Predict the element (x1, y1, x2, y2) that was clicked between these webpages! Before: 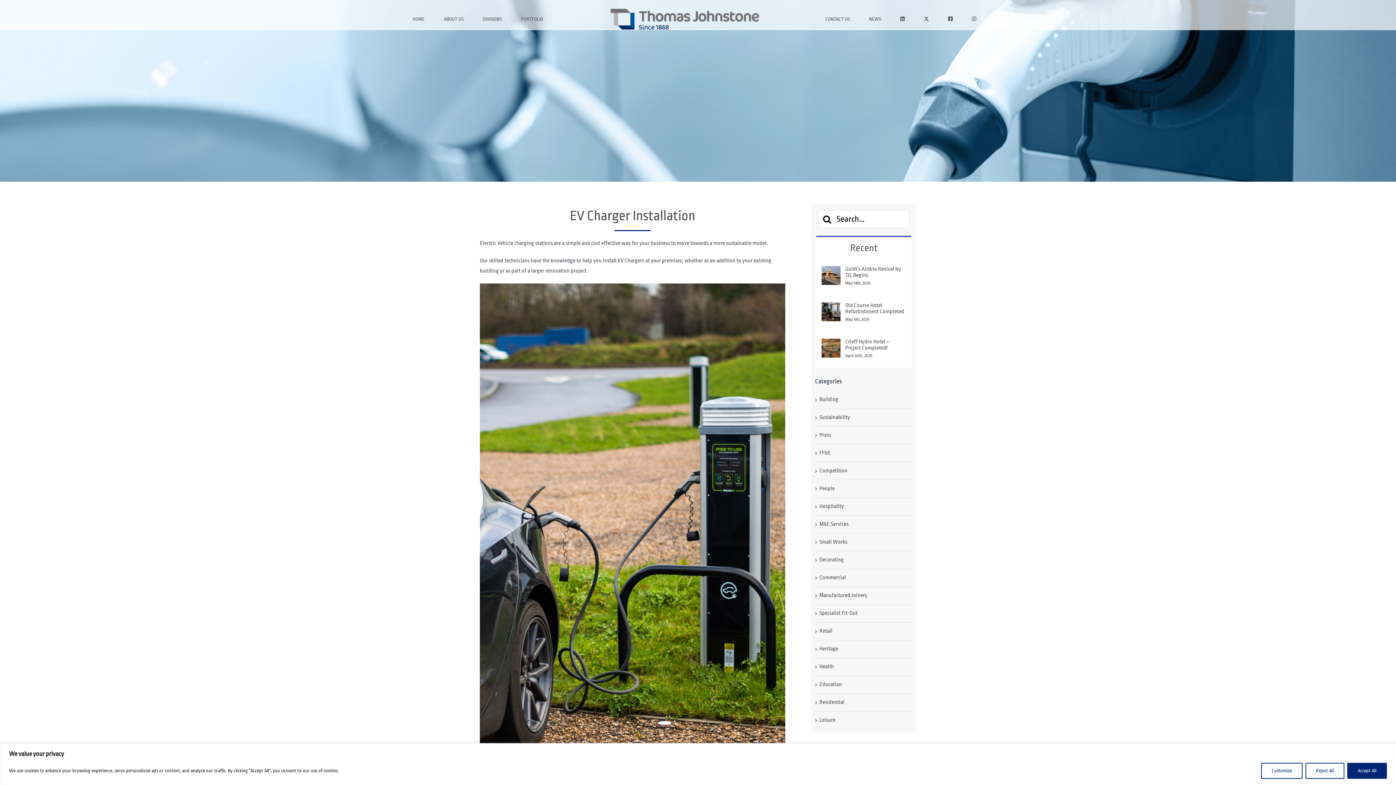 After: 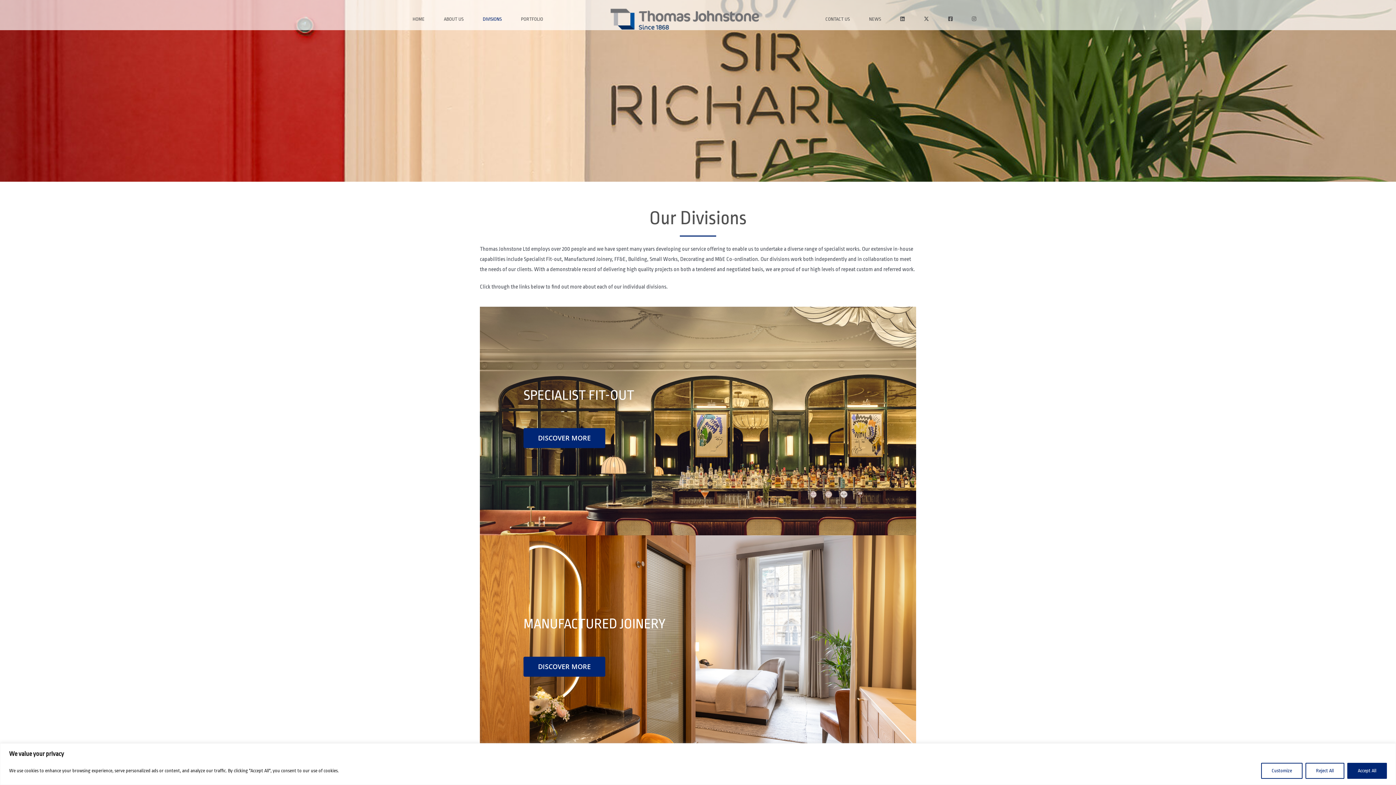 Action: label: DIVISIONS bbox: (472, 14, 519, 23)